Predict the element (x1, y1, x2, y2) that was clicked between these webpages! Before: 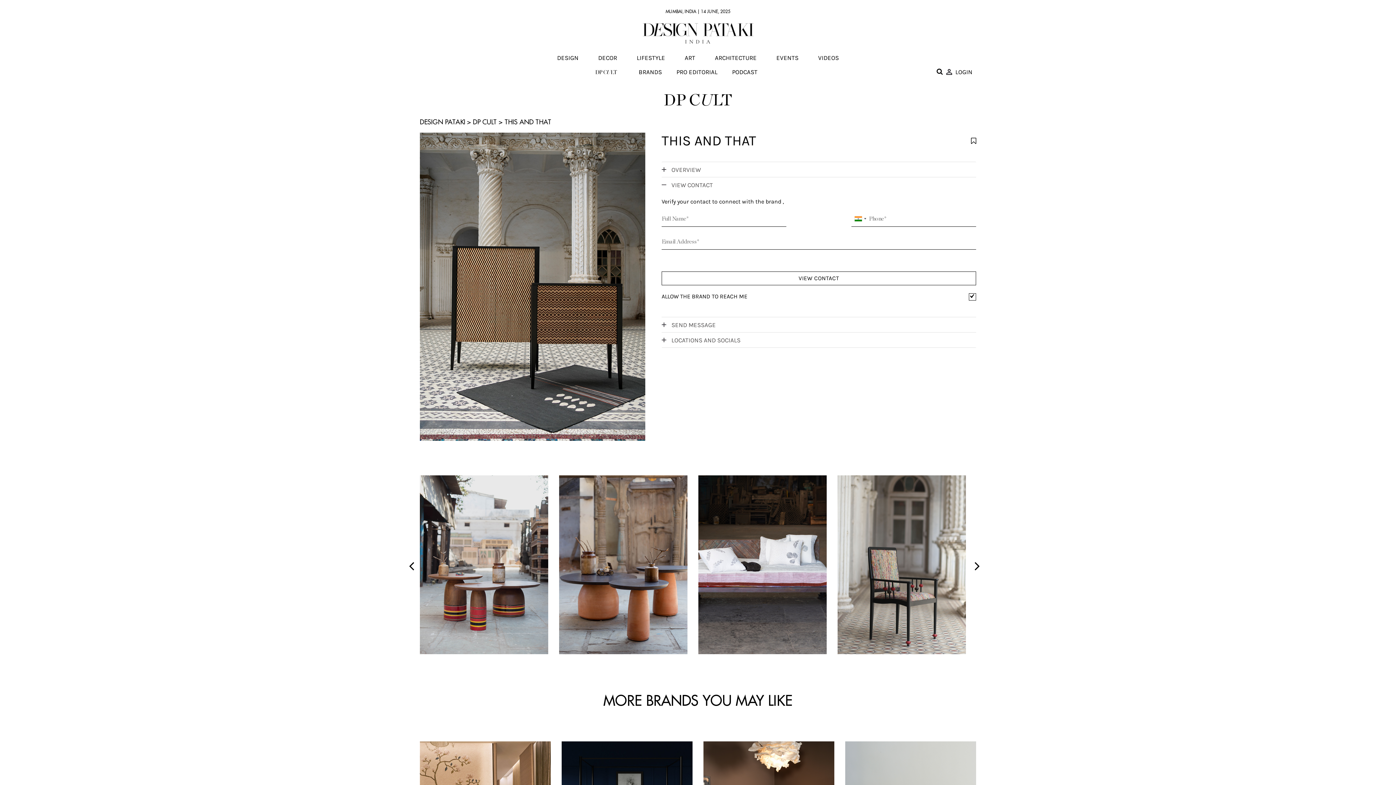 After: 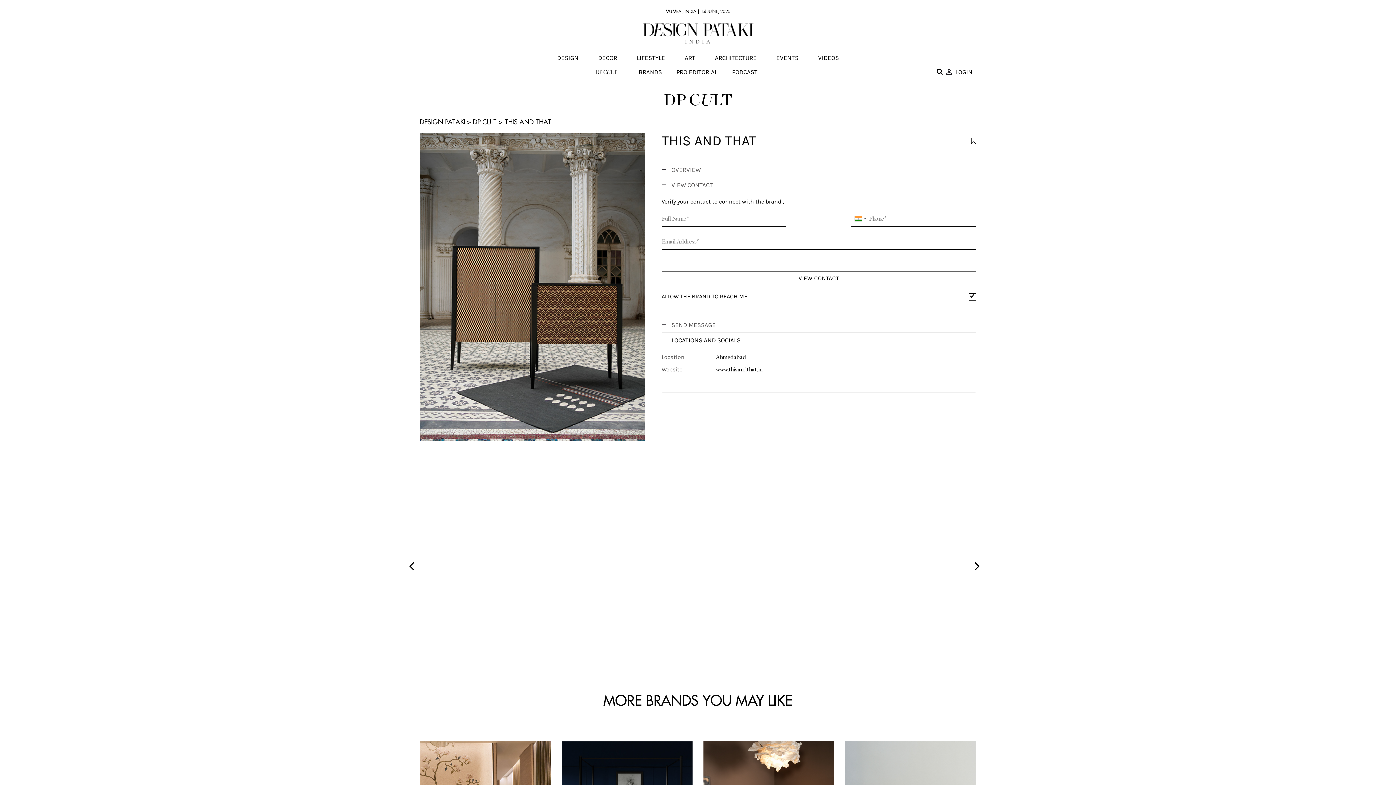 Action: label:  LOCATIONS AND SOCIALS bbox: (661, 336, 971, 344)